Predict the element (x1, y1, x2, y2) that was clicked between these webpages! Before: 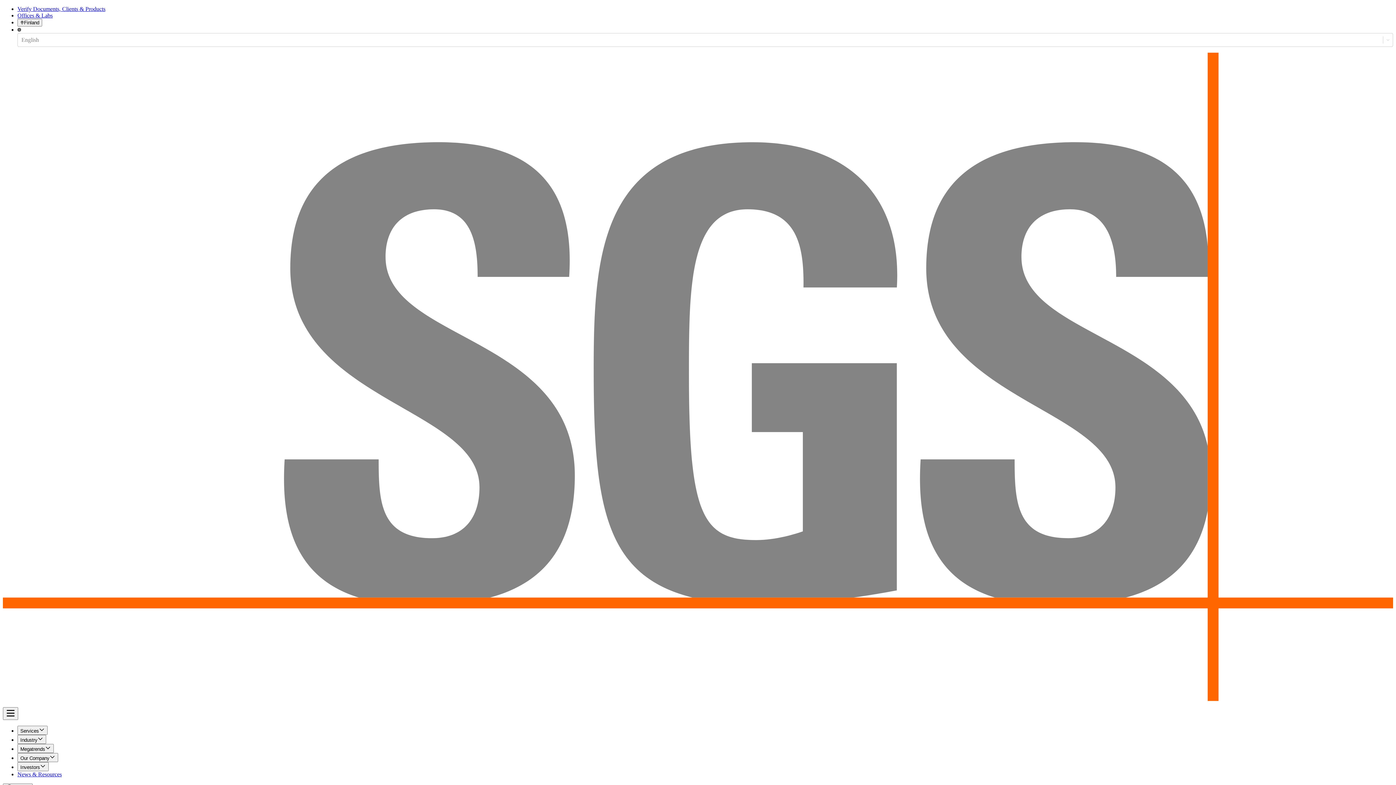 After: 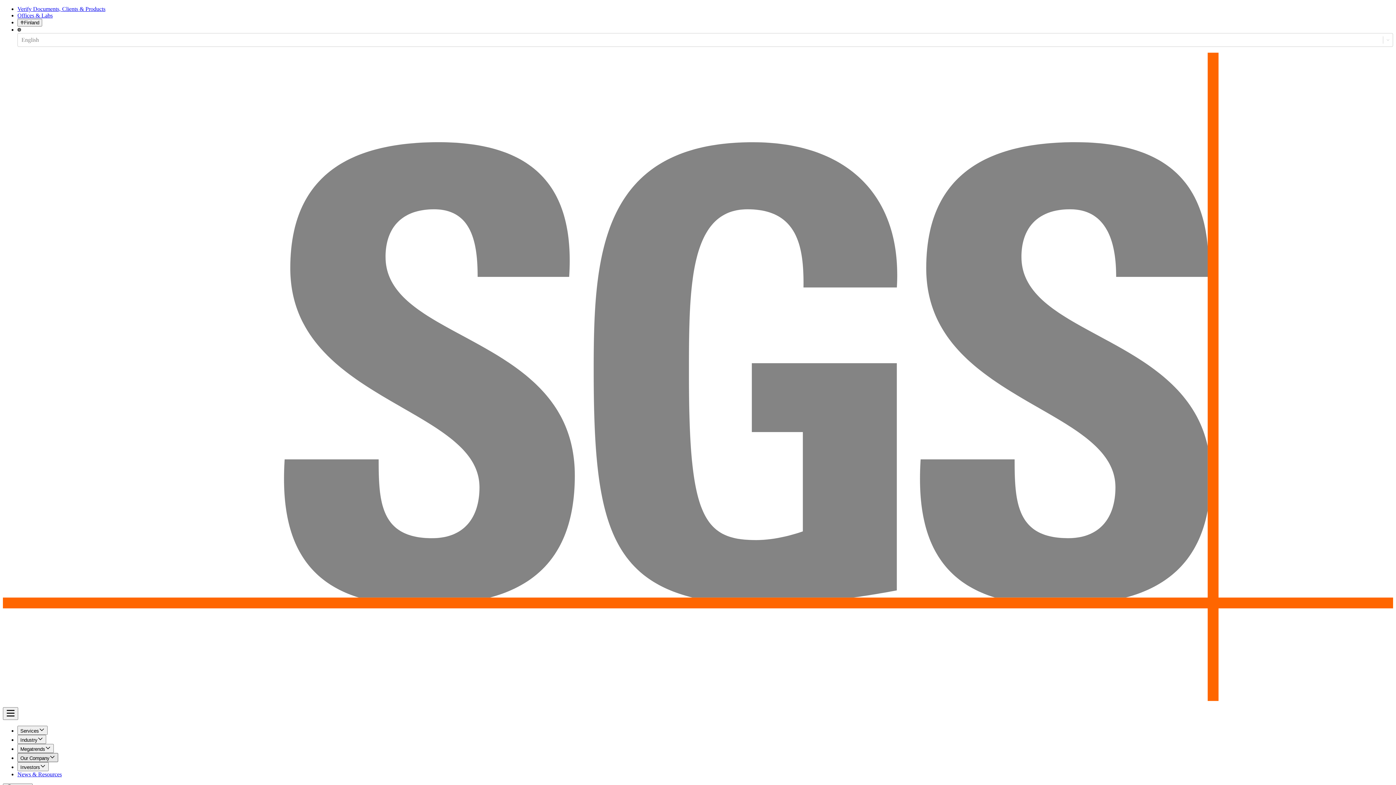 Action: bbox: (17, 753, 58, 762) label: Our Company